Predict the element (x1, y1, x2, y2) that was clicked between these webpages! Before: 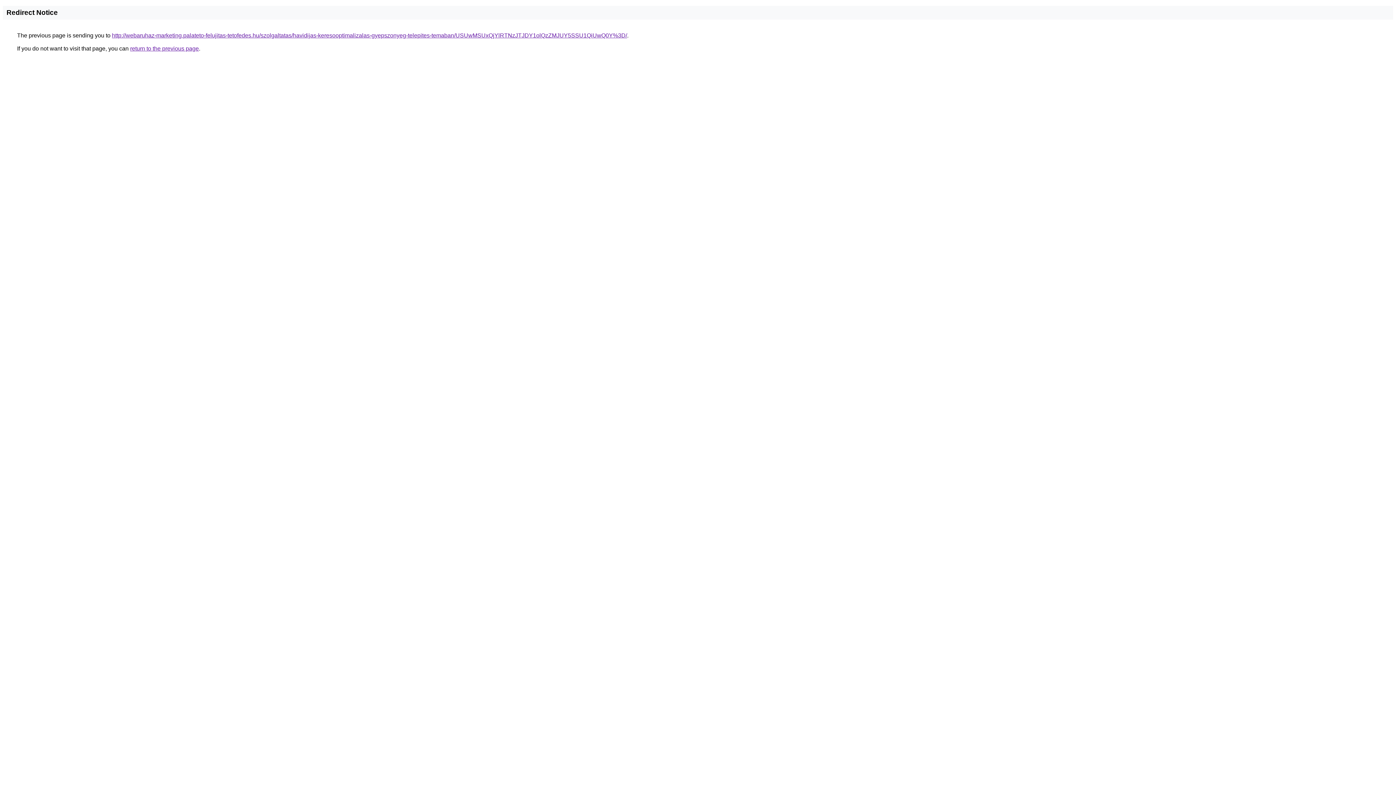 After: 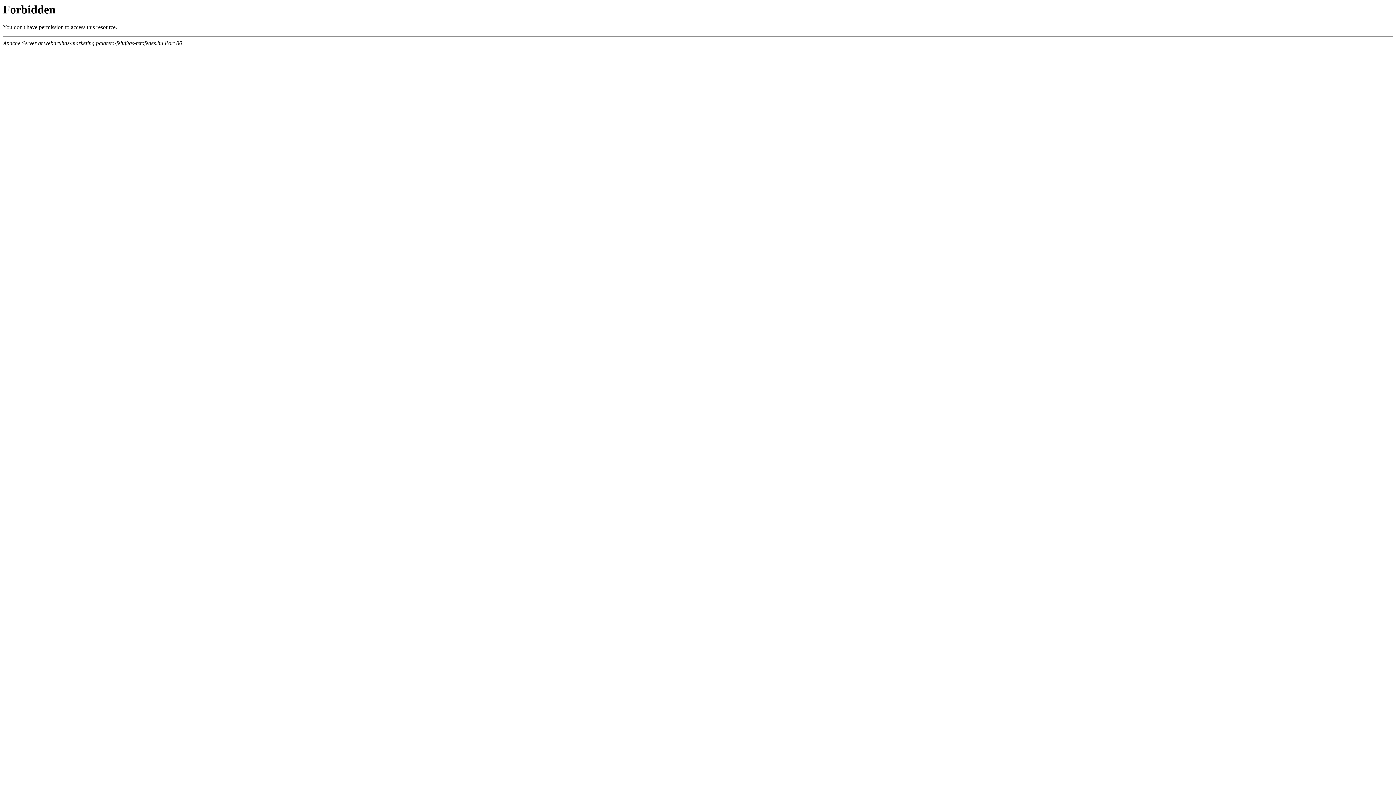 Action: label: http://webaruhaz-marketing.palateto-felujitas-tetofedes.hu/szolgaltatas/havidijas-keresooptimalizalas-gyepszonyeg-telepites-temaban/USUwMSUxQjYlRTNzJTJDY1olQzZMJUY5SSU1QiUwQ0Y%3D/ bbox: (112, 32, 627, 38)